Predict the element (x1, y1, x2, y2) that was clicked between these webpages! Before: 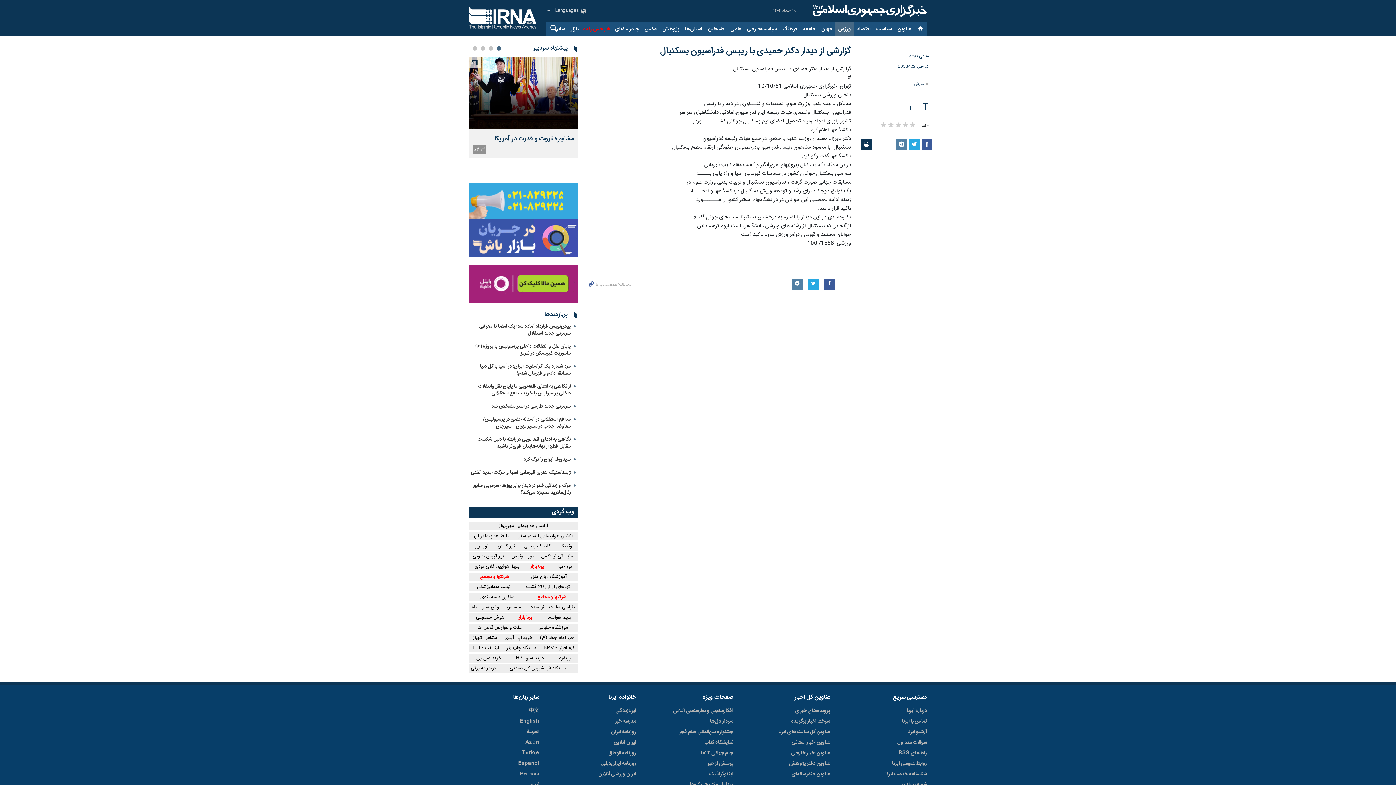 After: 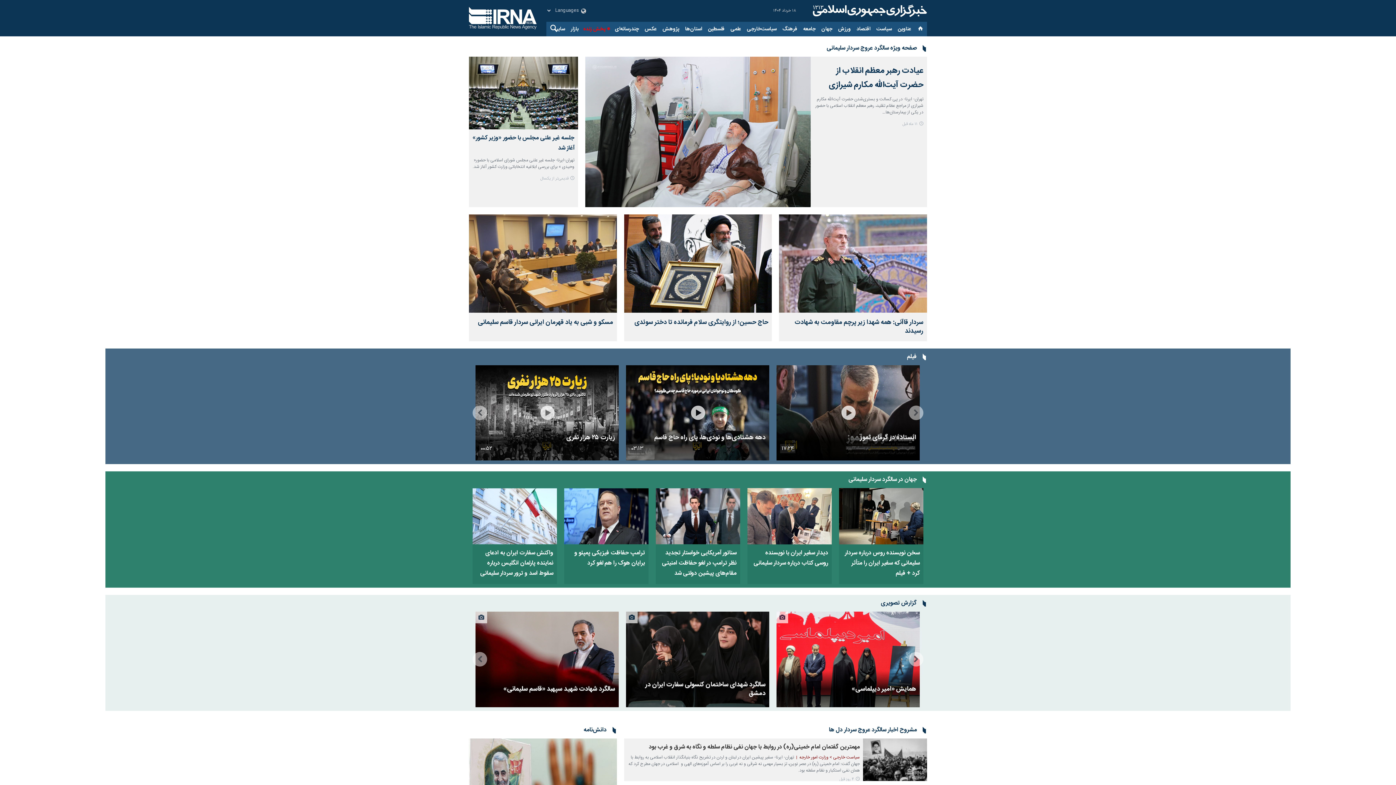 Action: label: سردار دل‌ها bbox: (710, 717, 733, 728)